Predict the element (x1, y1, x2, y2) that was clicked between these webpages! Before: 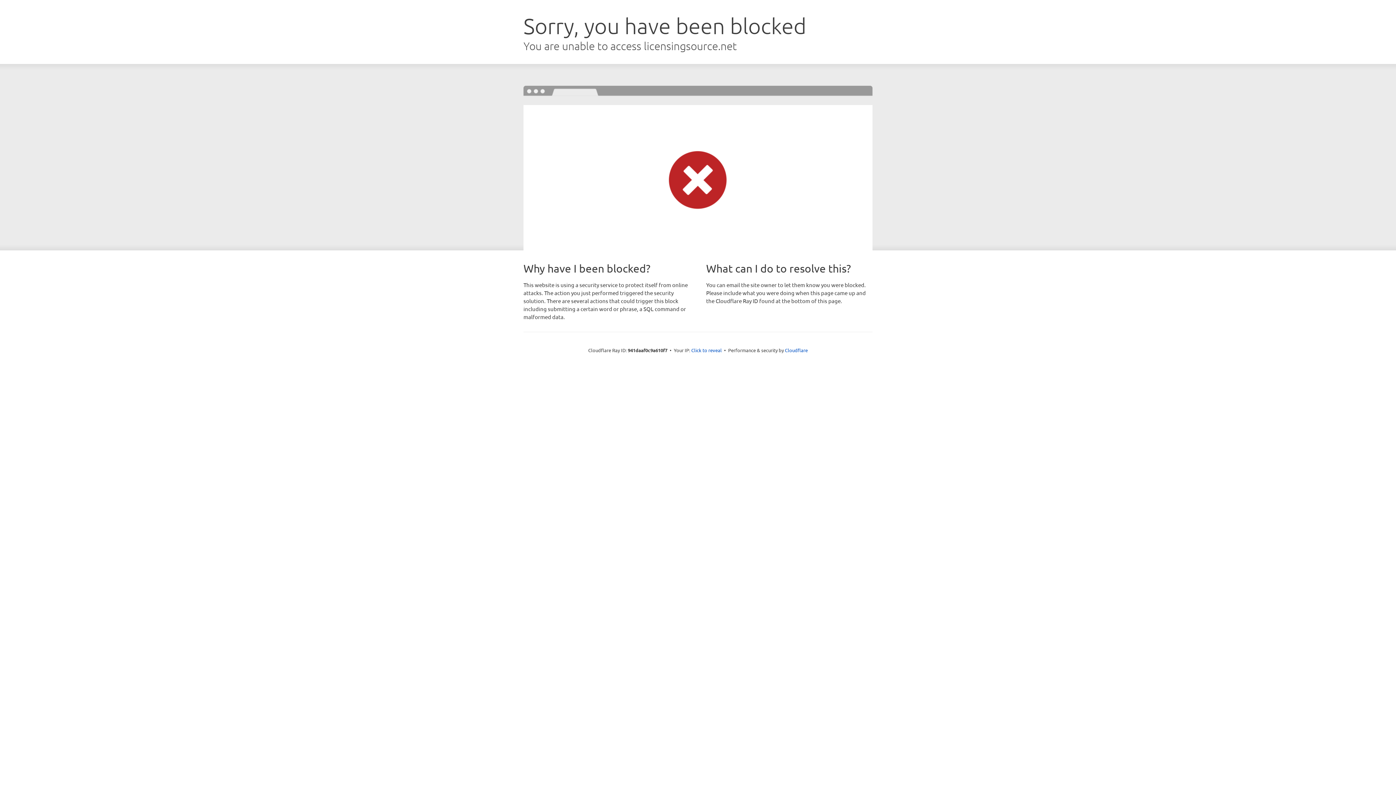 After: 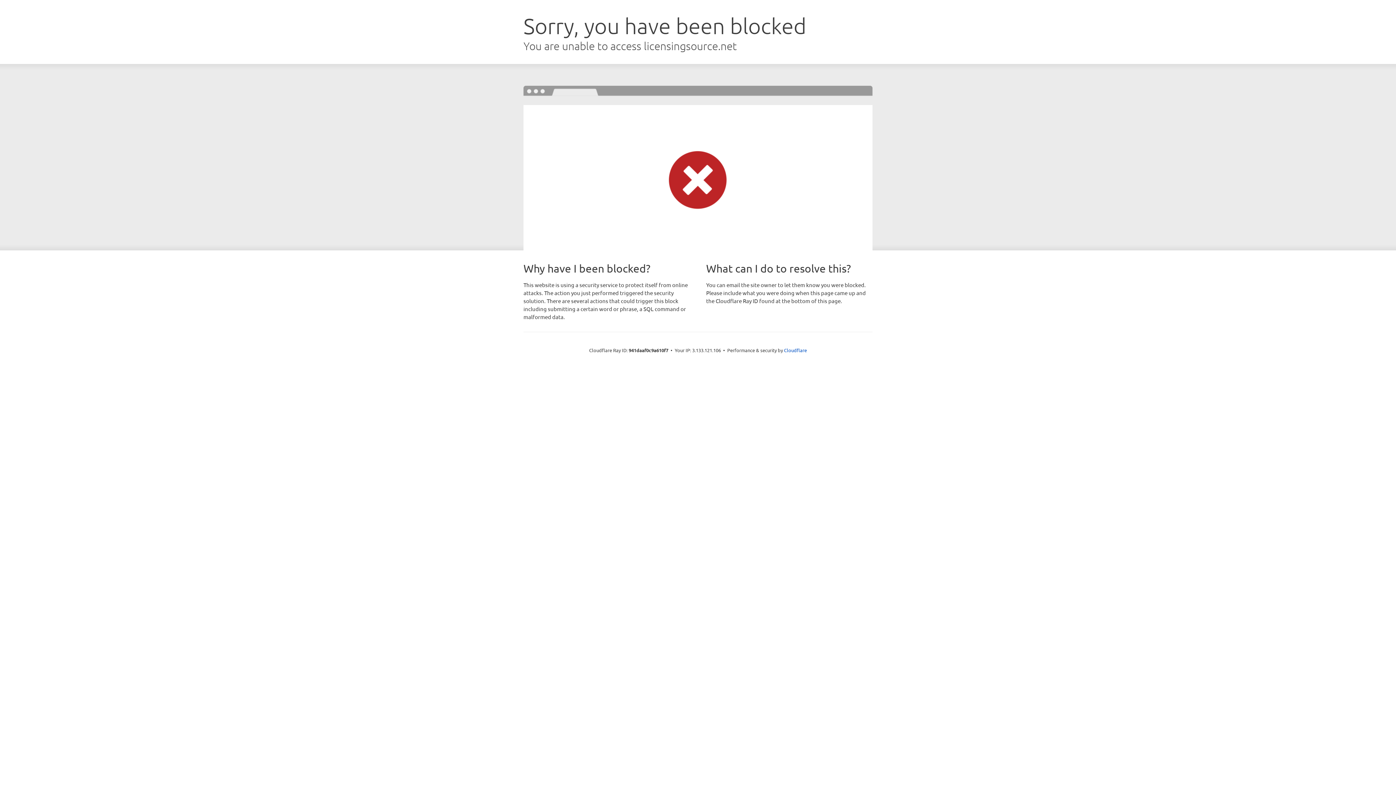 Action: label: Click to reveal bbox: (691, 346, 722, 353)